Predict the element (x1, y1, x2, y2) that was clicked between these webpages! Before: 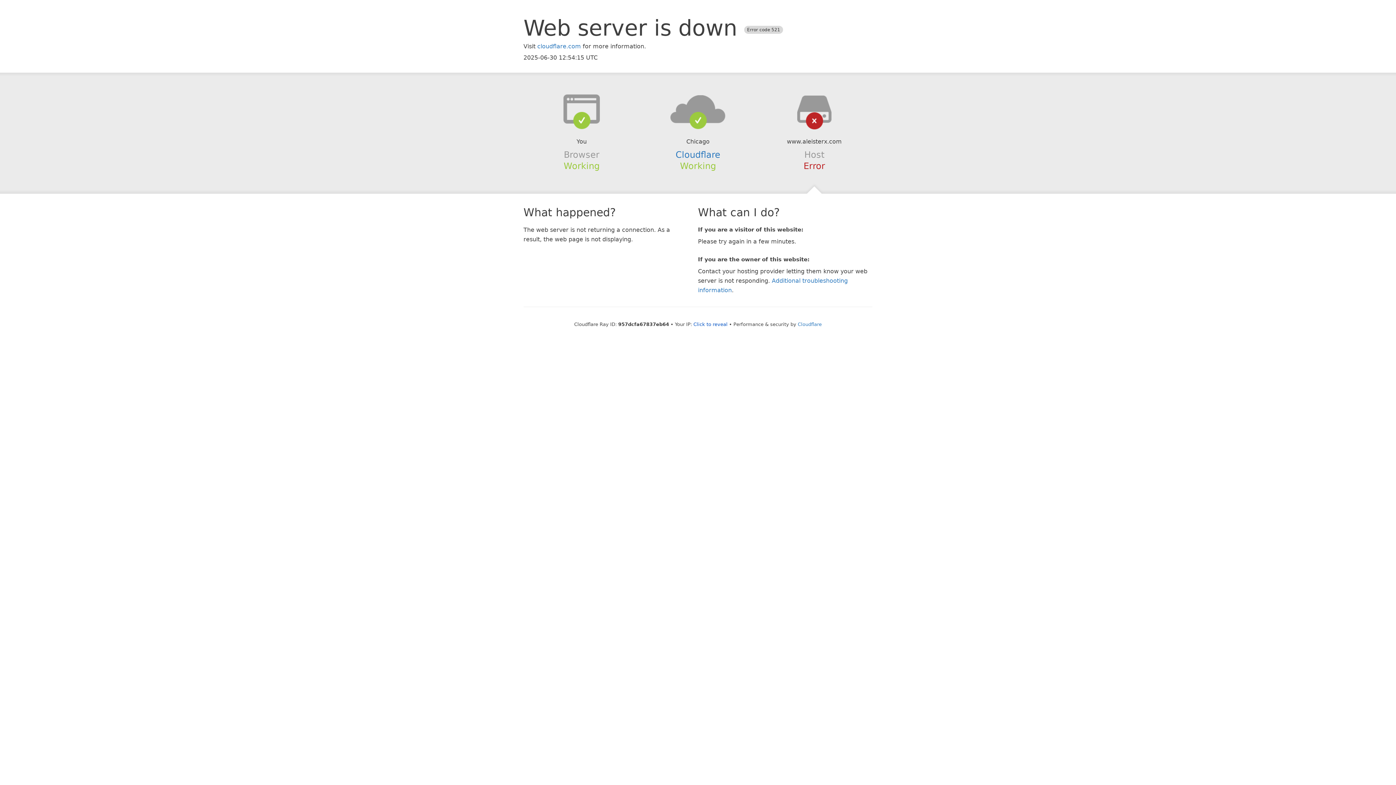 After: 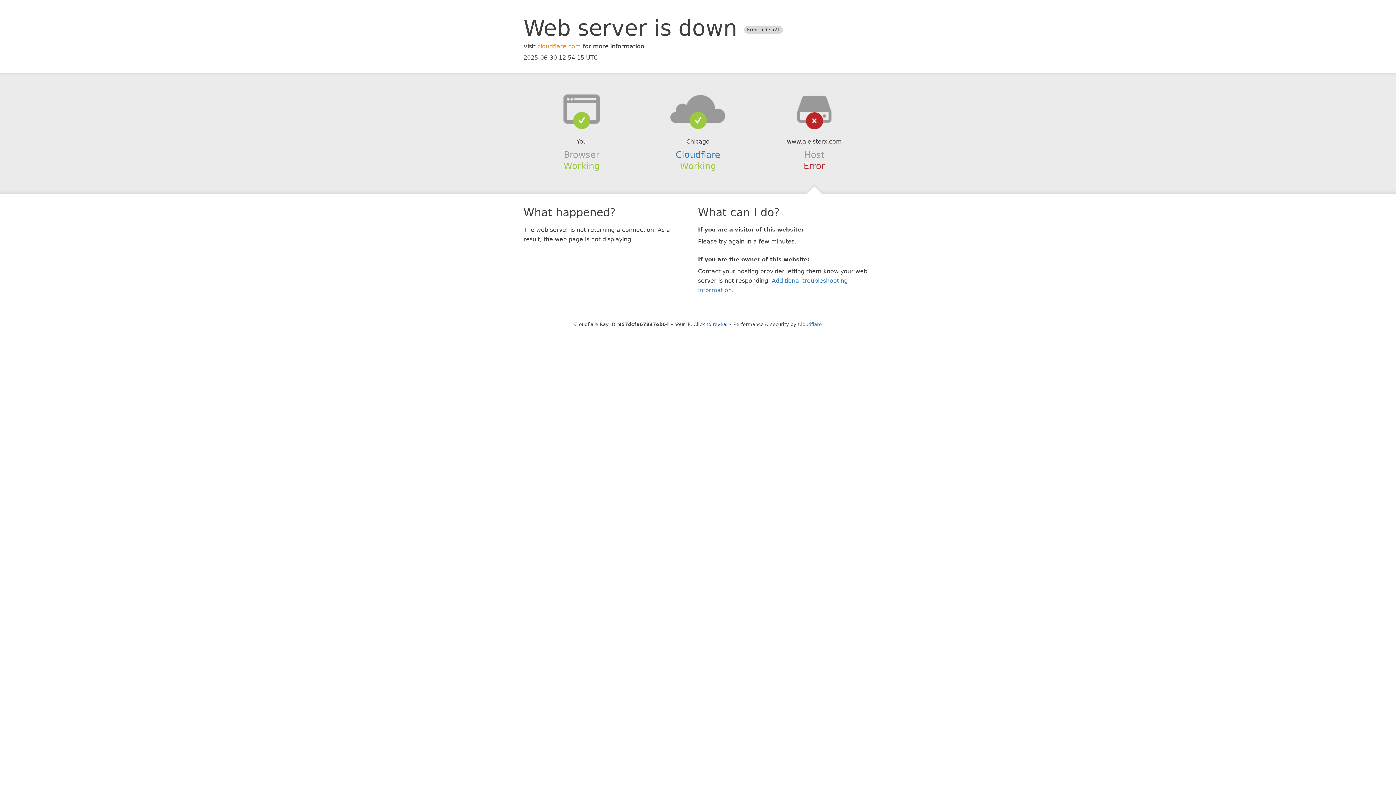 Action: bbox: (537, 42, 581, 49) label: cloudflare.com